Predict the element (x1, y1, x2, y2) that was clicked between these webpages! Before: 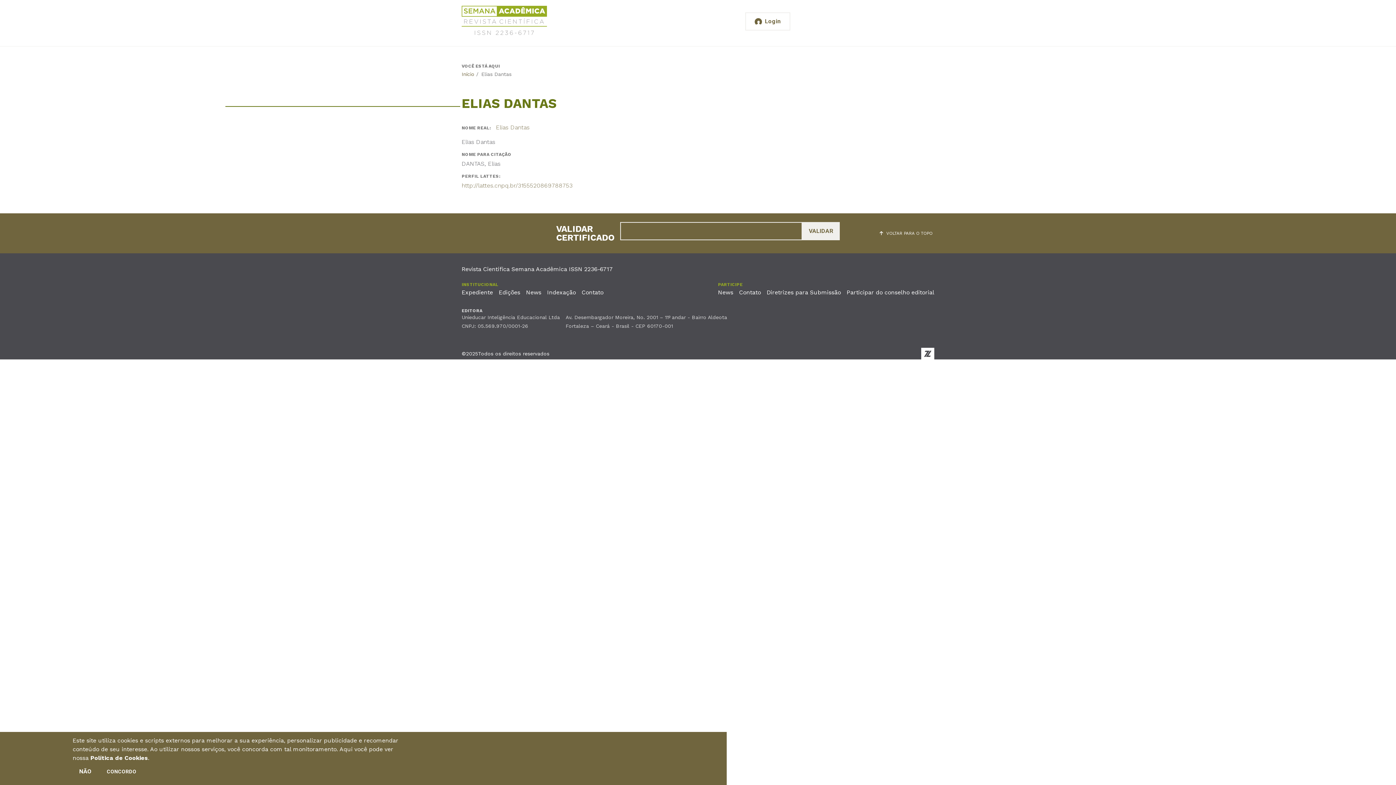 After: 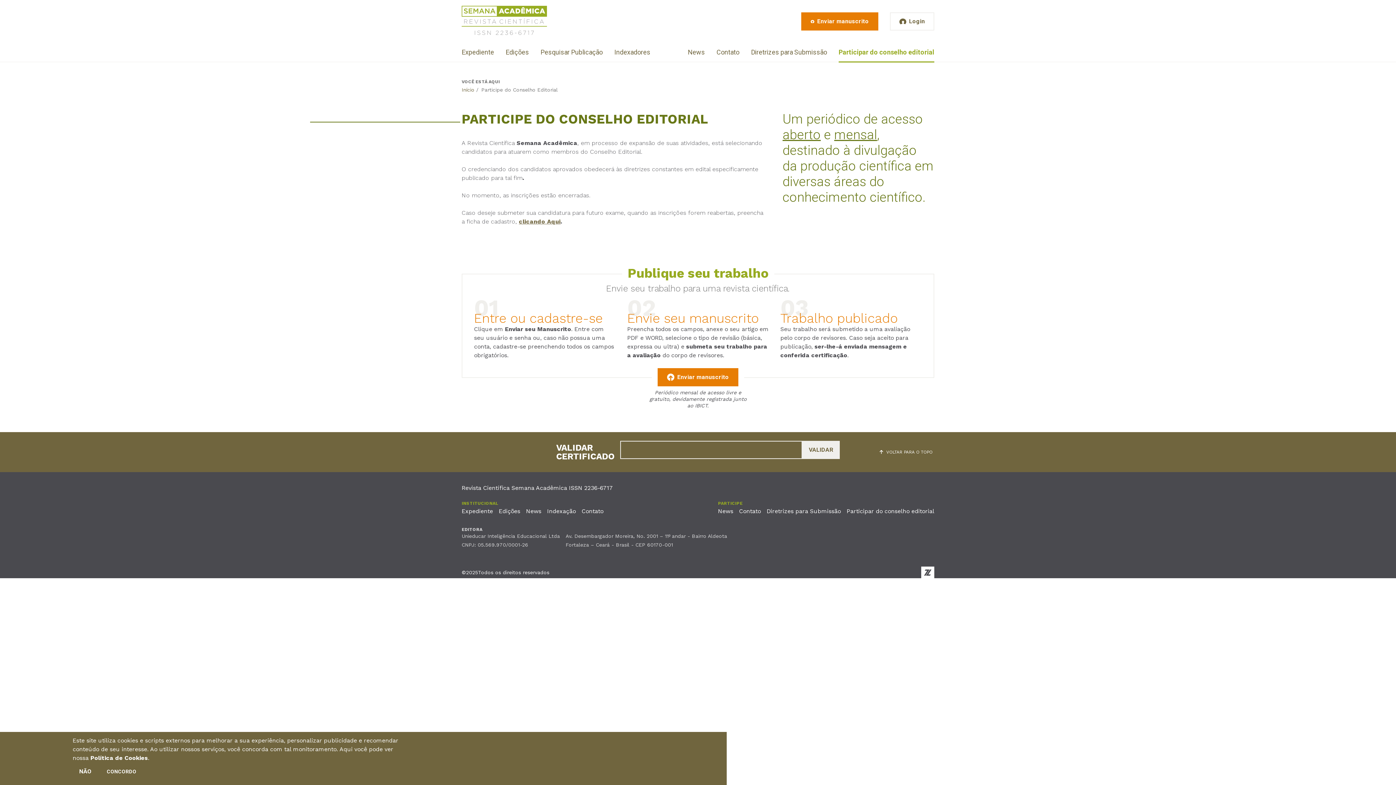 Action: bbox: (846, 289, 934, 295) label: Participar do conselho editorial